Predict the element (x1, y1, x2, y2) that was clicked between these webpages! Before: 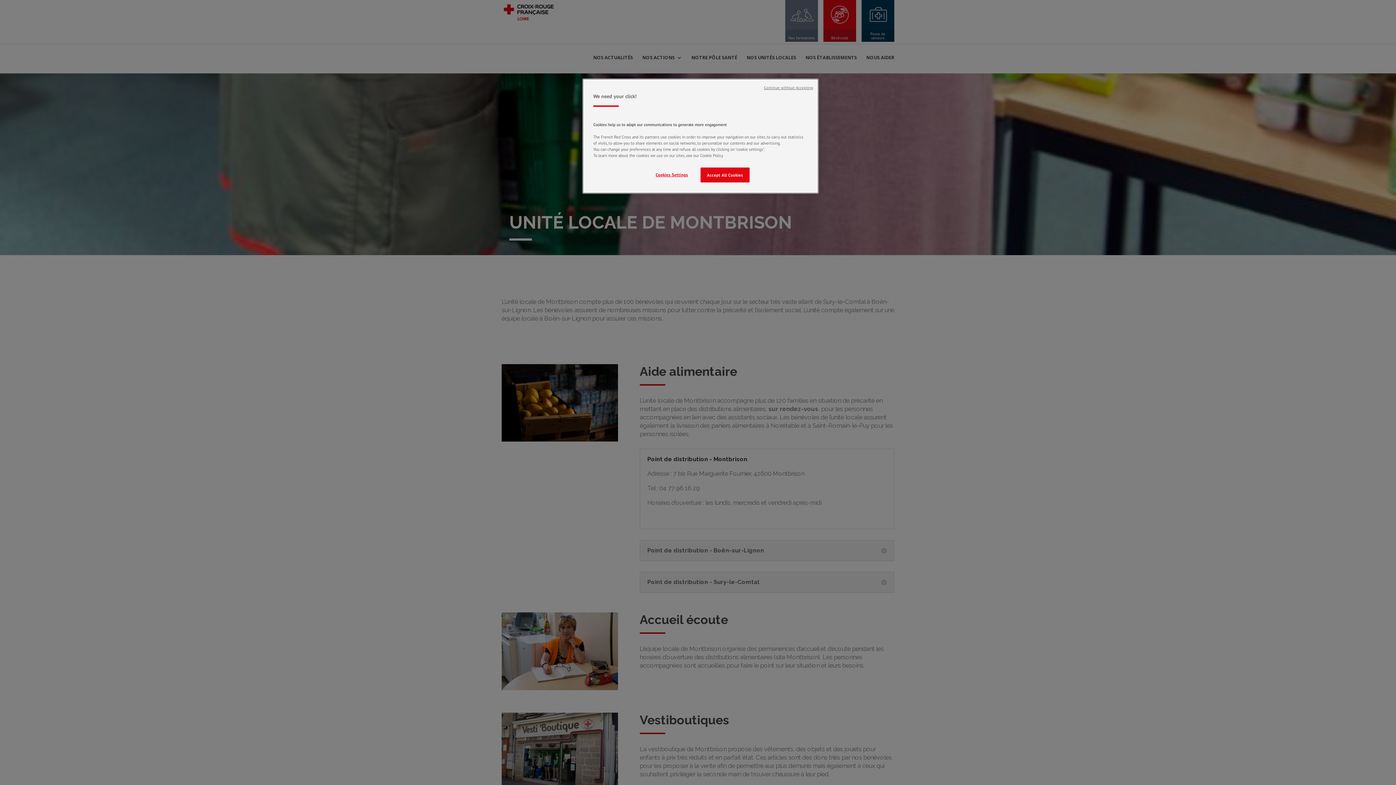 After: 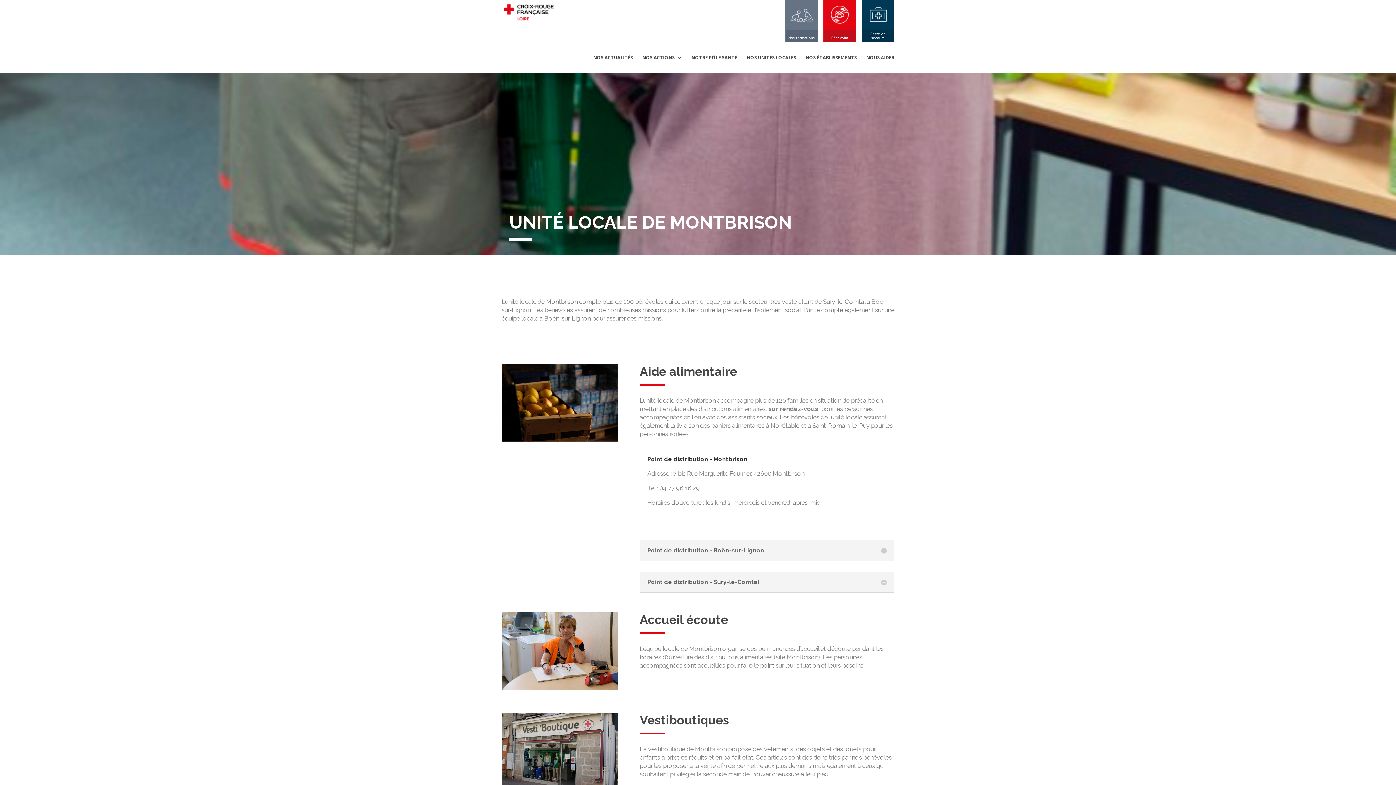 Action: label: Continue without Accepting bbox: (764, 85, 813, 90)